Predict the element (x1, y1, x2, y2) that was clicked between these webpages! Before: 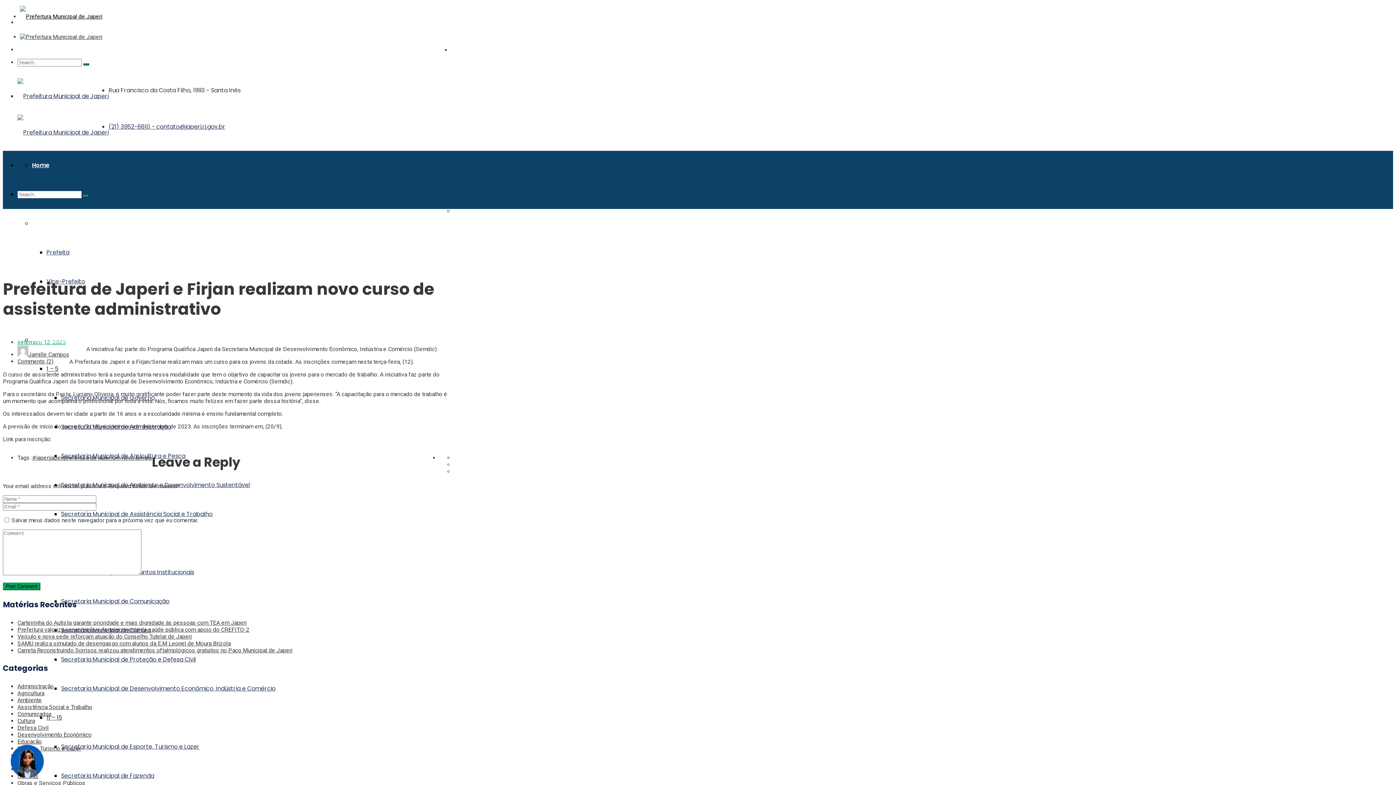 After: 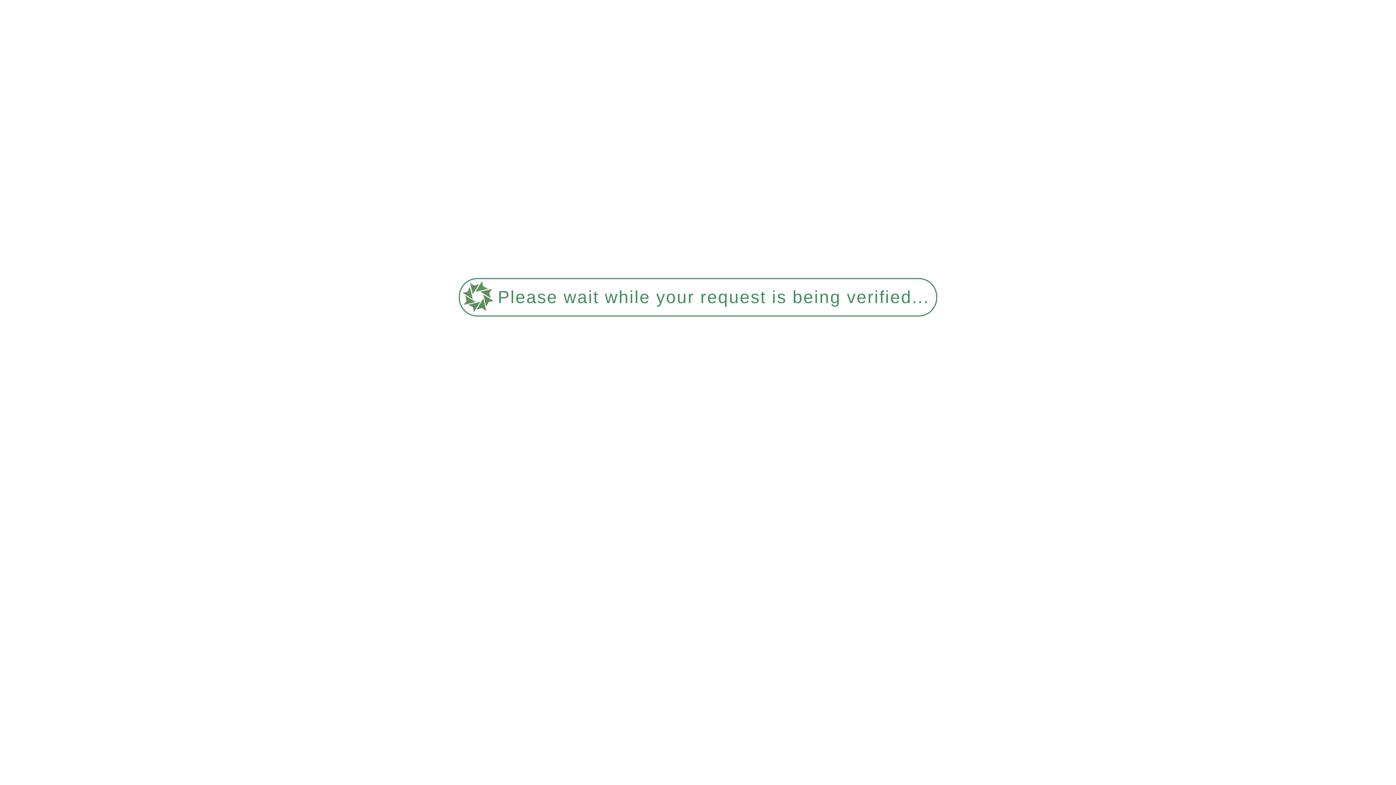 Action: bbox: (17, 128, 108, 136)